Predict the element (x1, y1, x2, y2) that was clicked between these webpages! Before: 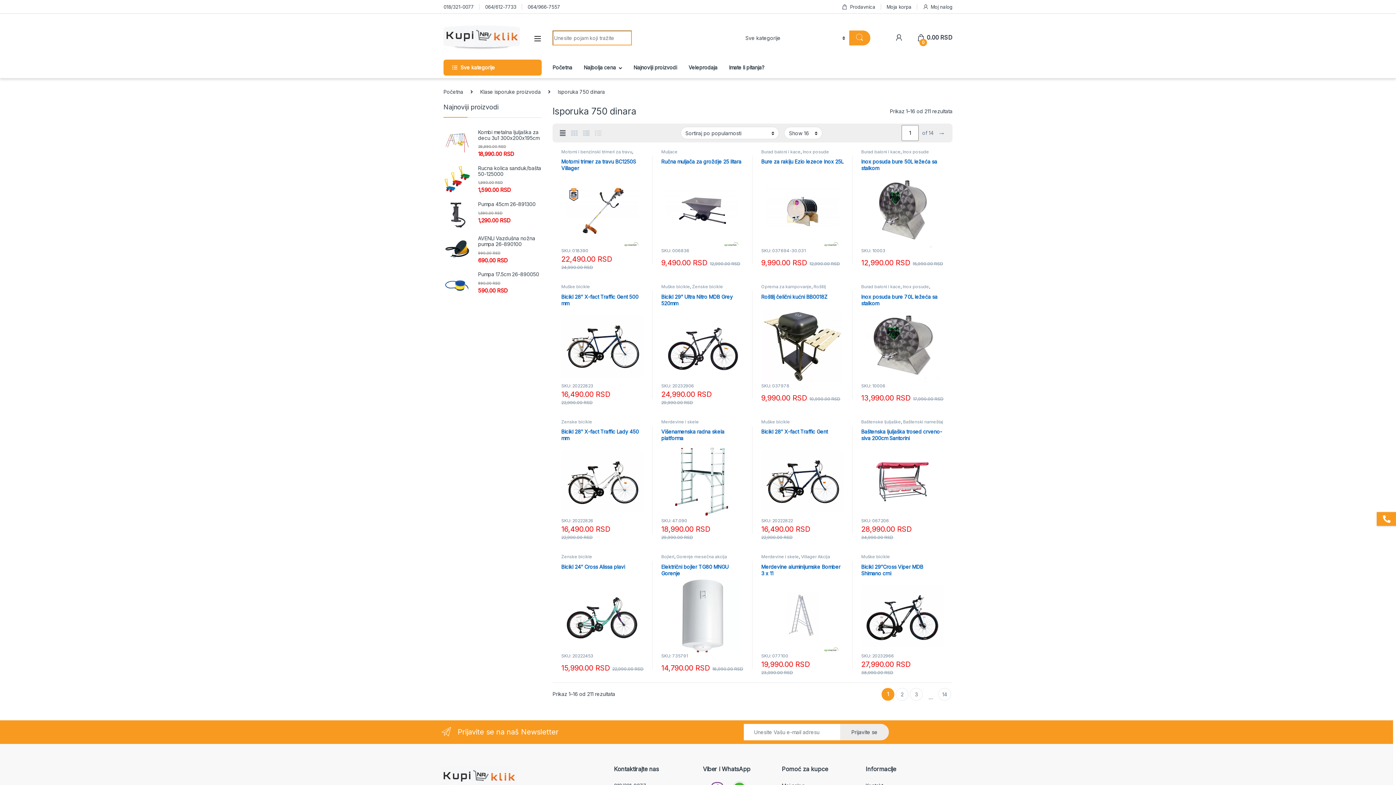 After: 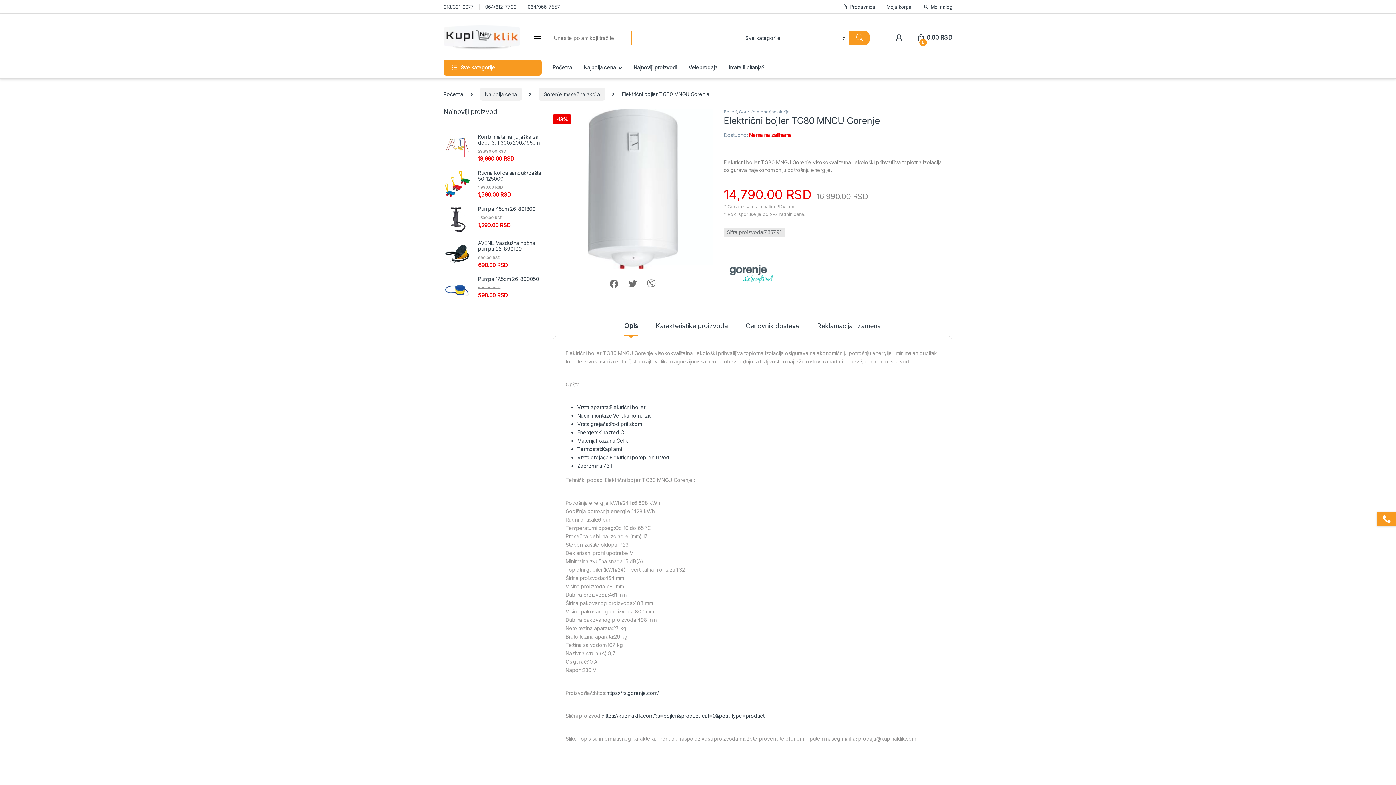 Action: bbox: (661, 652, 744, 659) label: SKU: 735791